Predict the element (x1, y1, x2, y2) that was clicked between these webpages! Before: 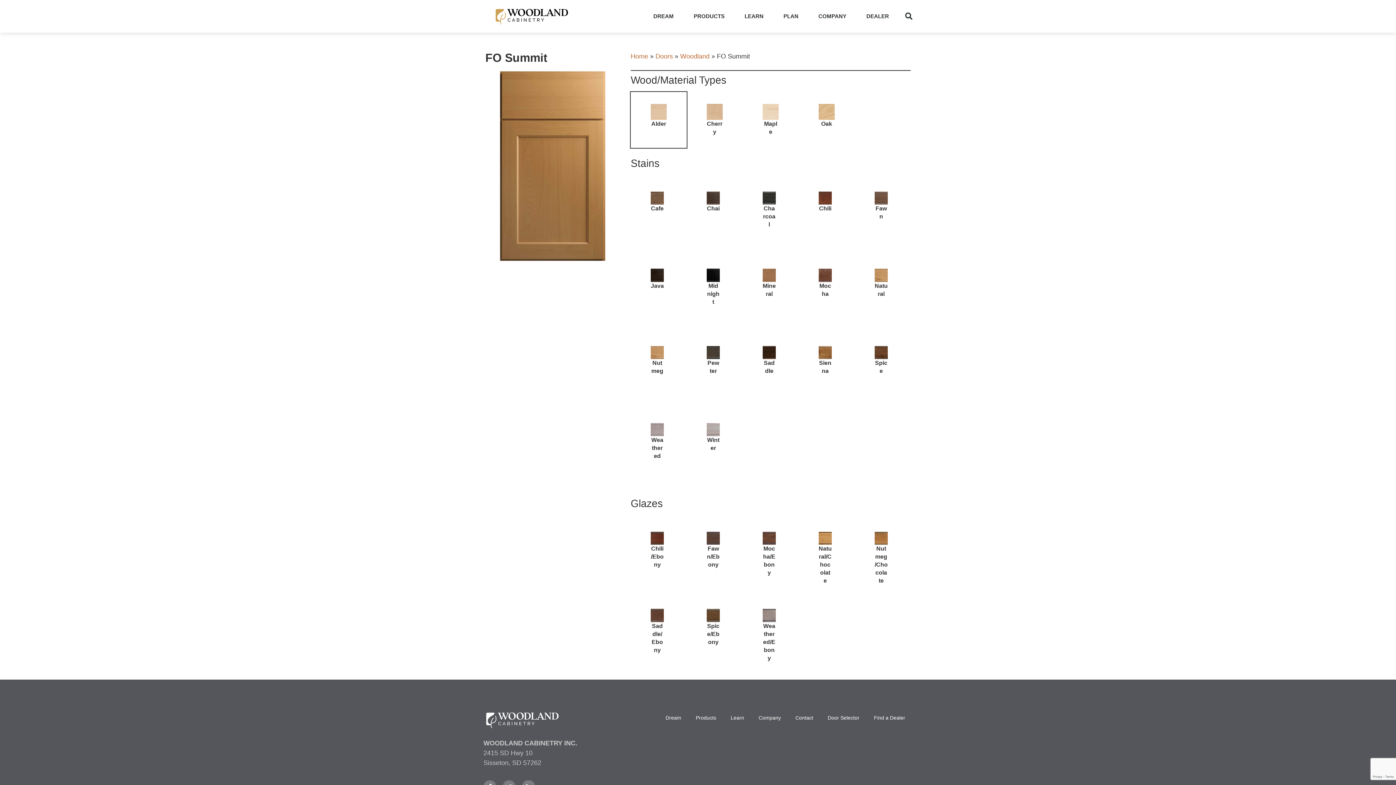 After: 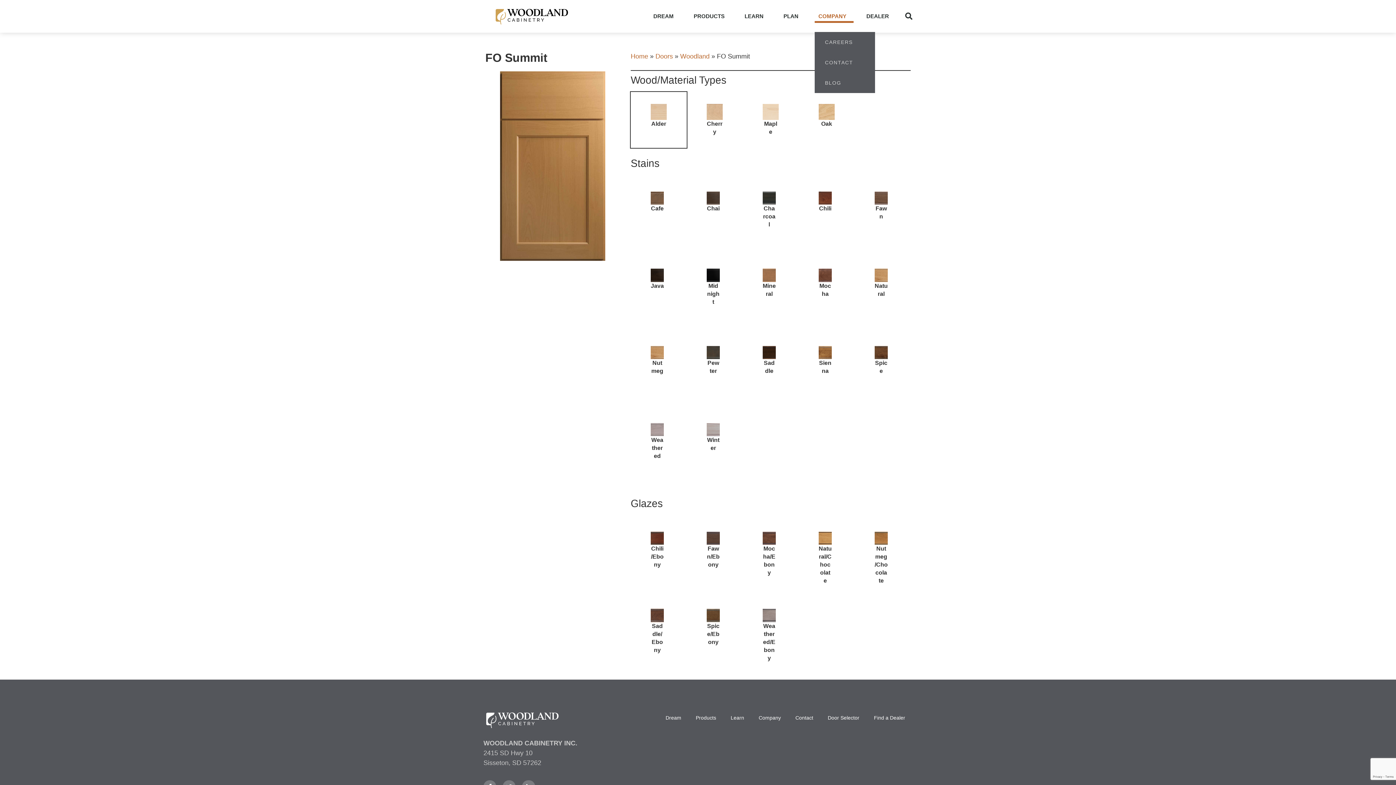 Action: bbox: (815, 9, 853, 22) label: COMPANY